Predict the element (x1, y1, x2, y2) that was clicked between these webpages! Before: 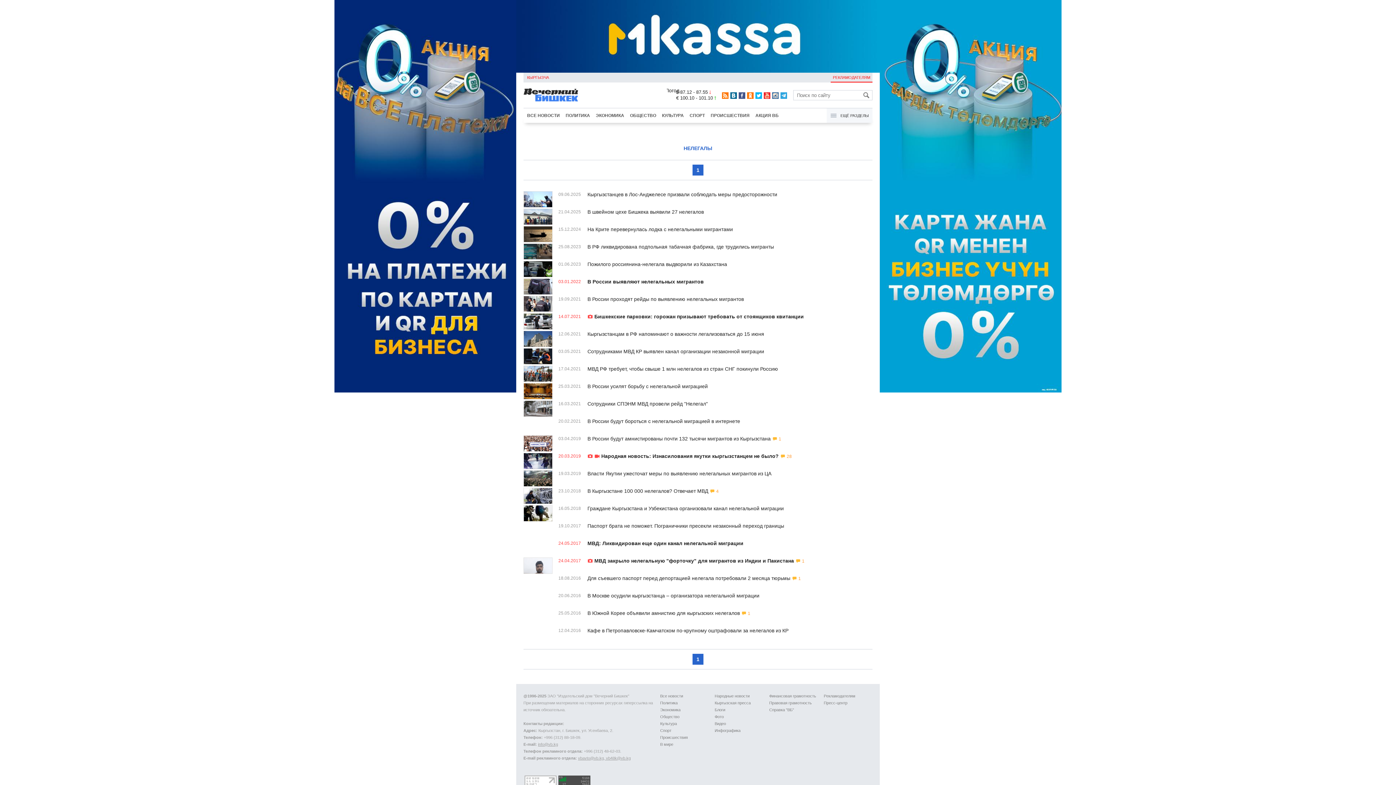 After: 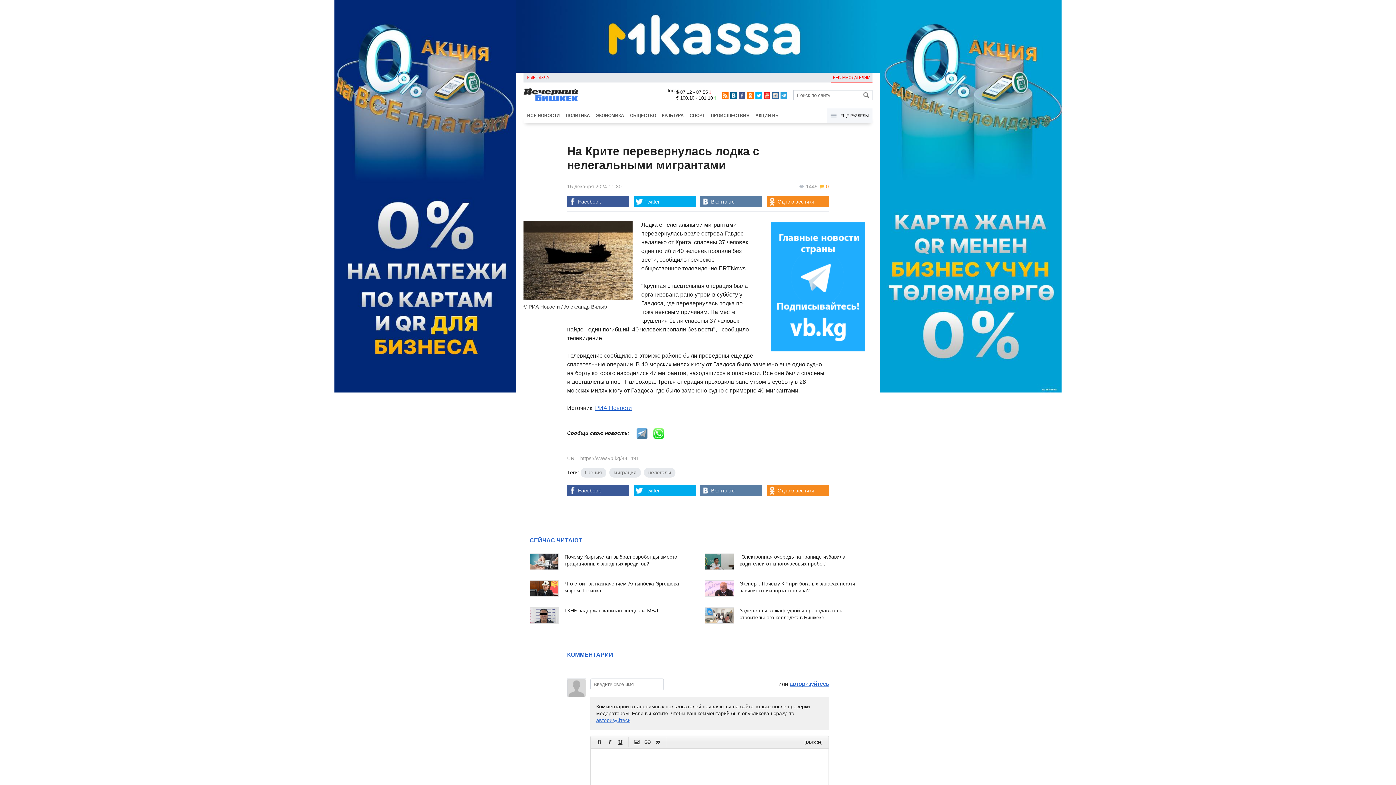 Action: bbox: (523, 226, 552, 242)